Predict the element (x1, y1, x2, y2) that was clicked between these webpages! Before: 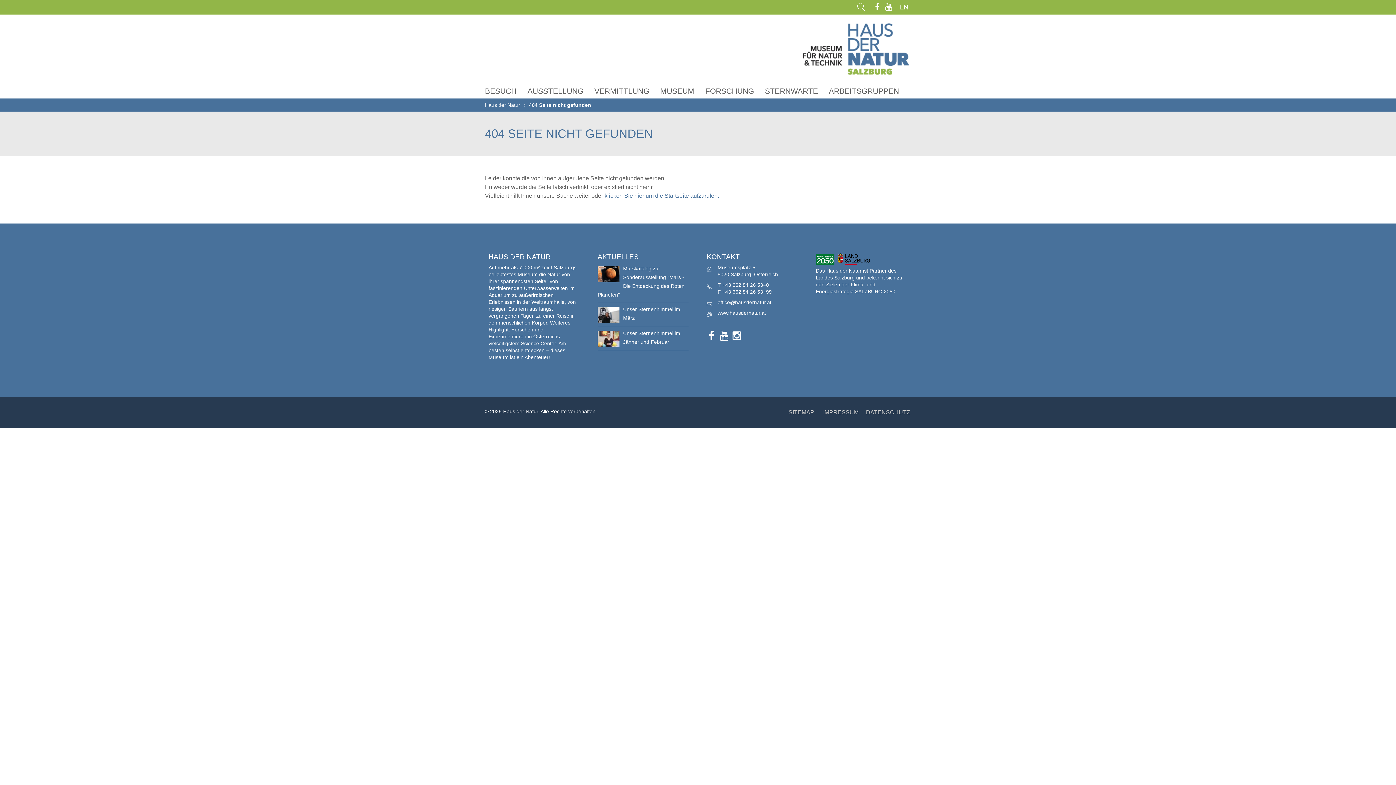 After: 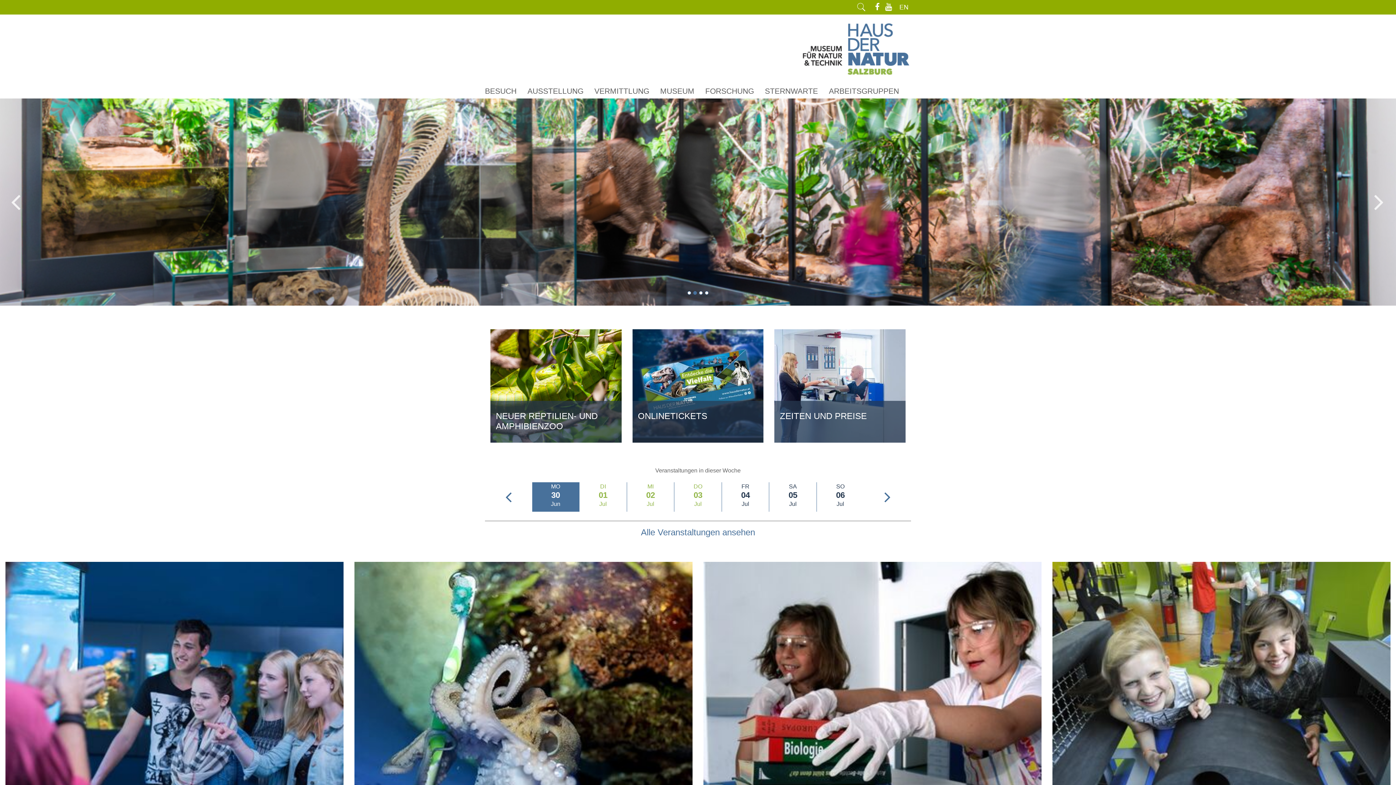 Action: label: www.hausdernatur.at bbox: (717, 310, 766, 316)